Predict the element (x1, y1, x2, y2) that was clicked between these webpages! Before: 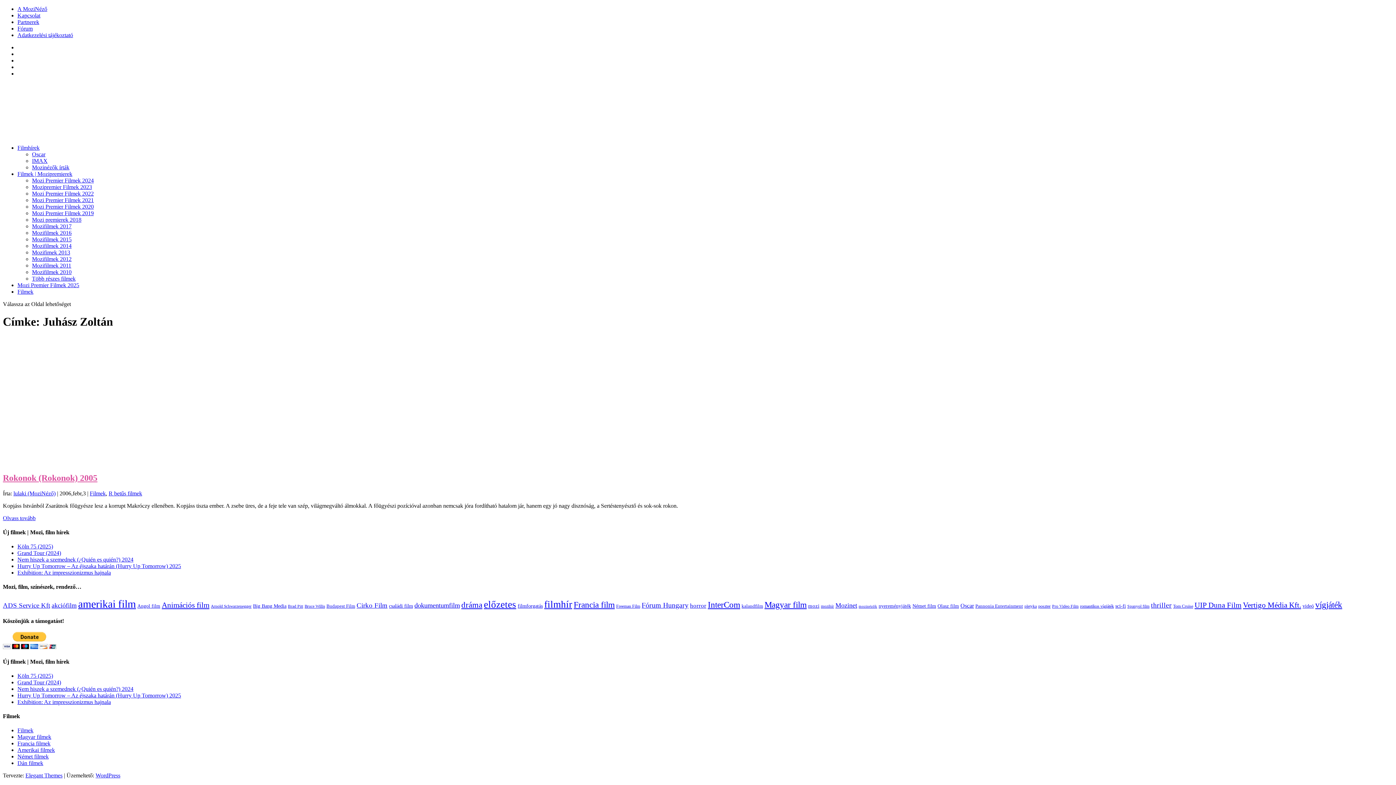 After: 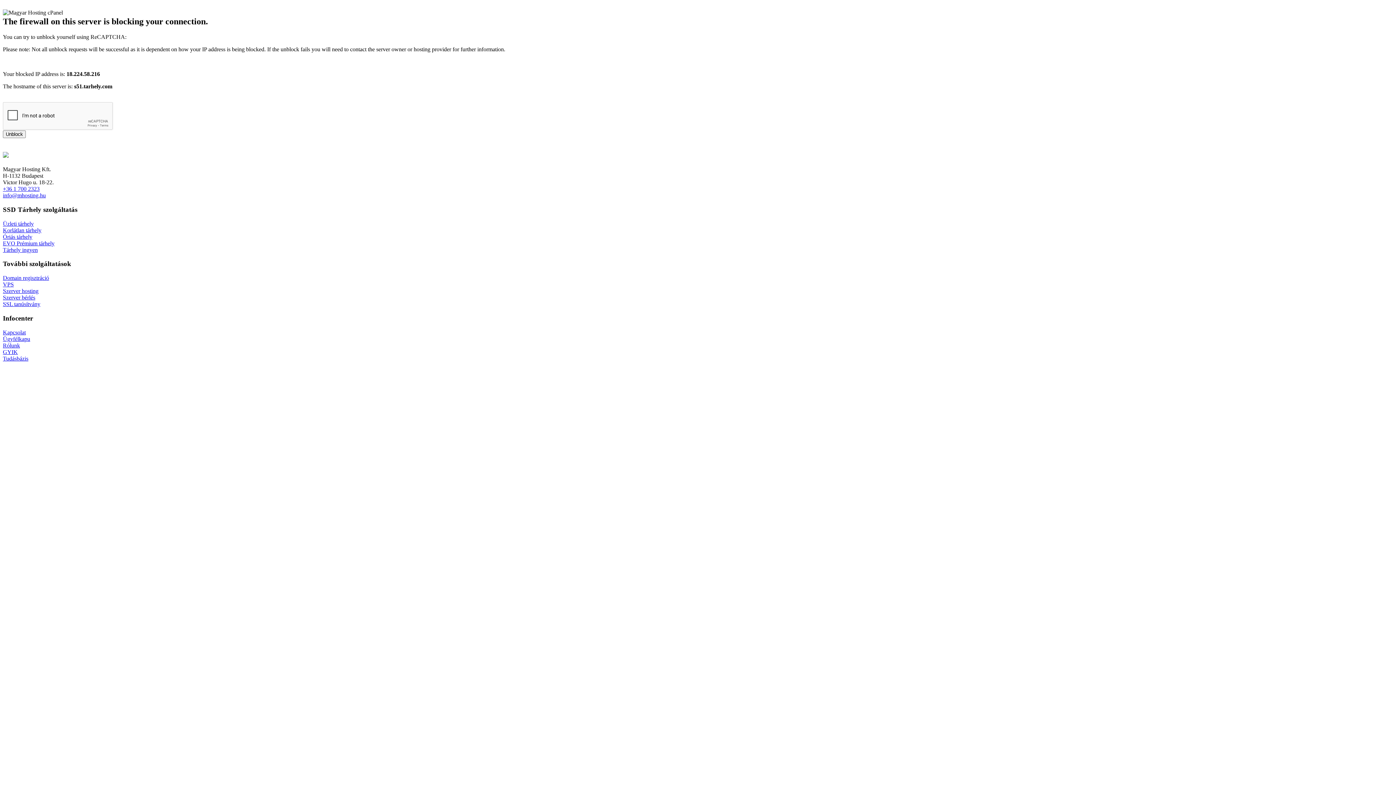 Action: bbox: (1194, 601, 1241, 609) label: UIP Duna Film (381 elem)